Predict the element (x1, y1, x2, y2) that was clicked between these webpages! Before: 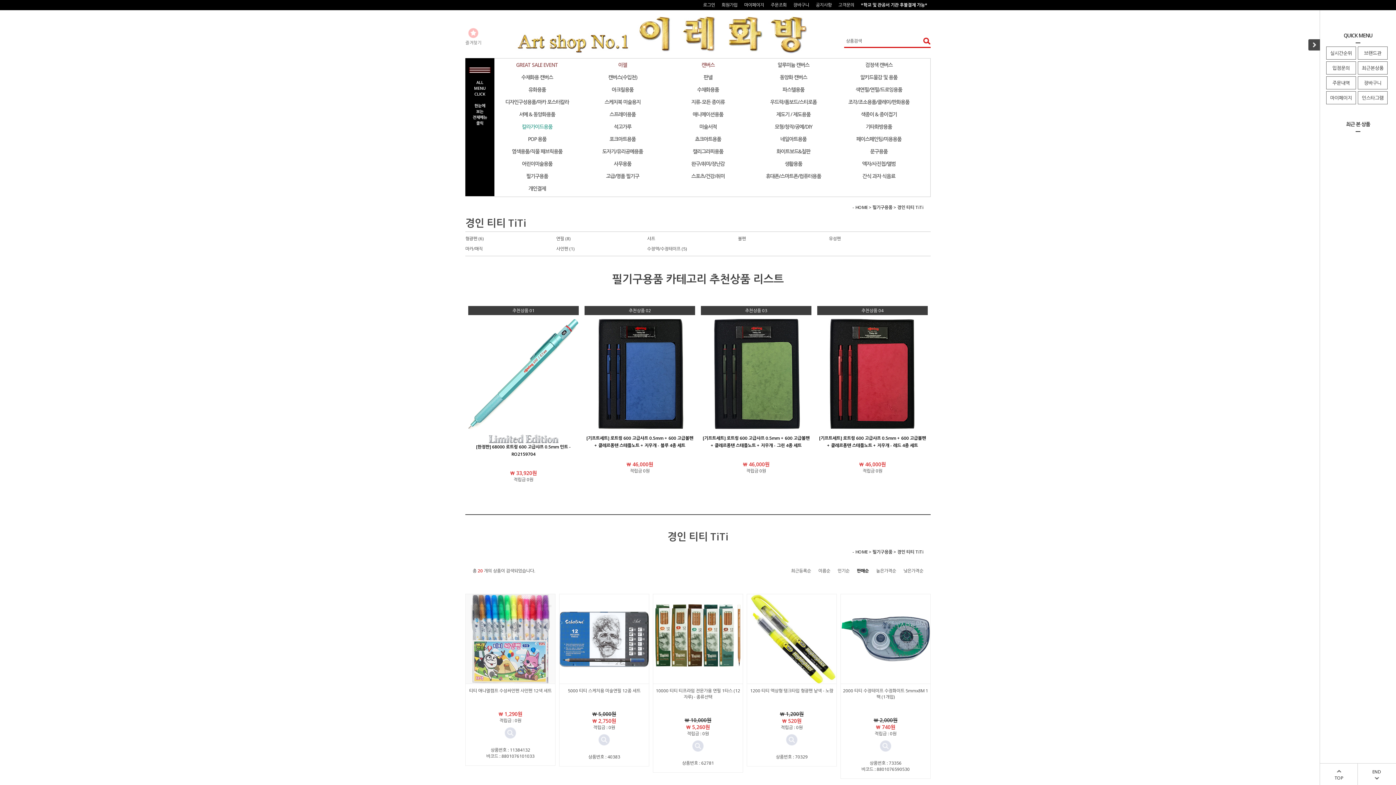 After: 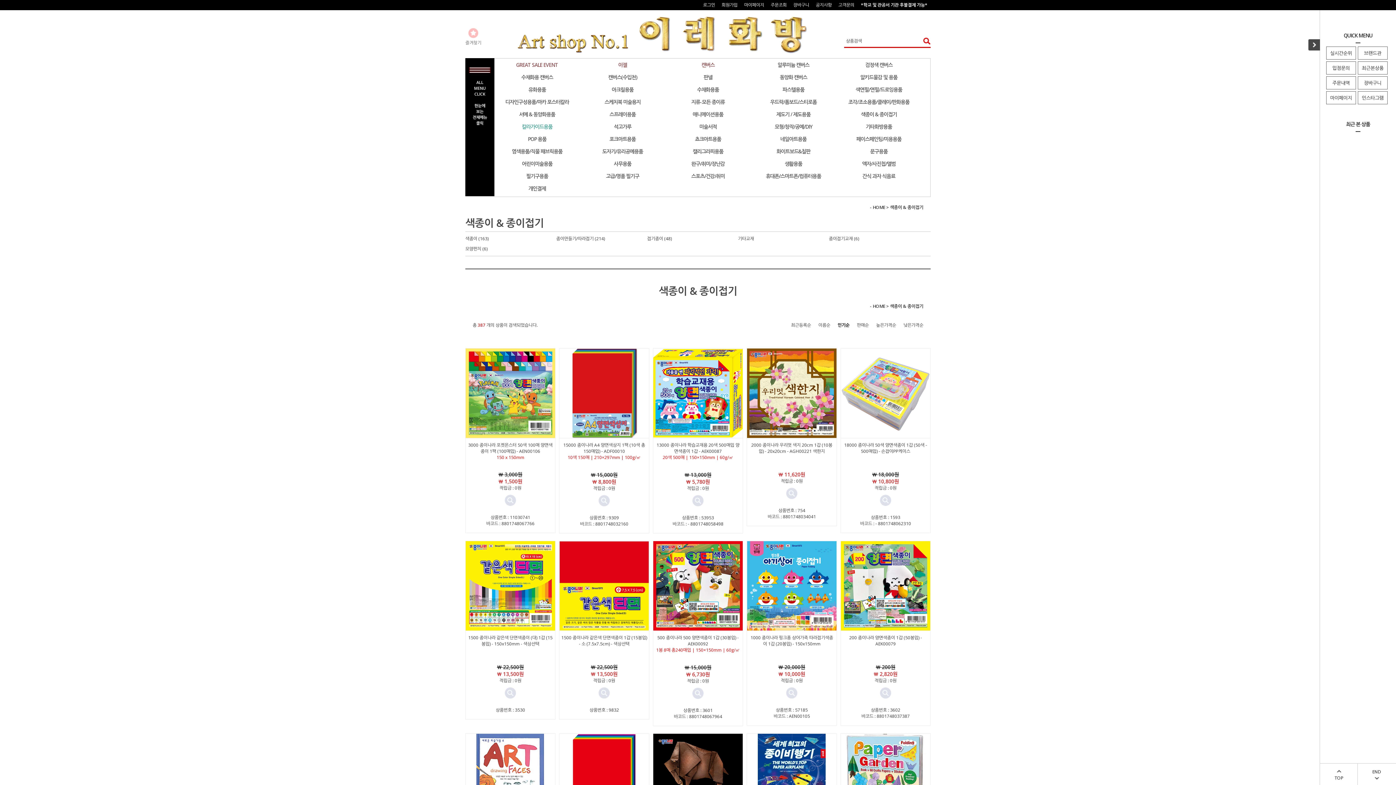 Action: label: 색종이 & 종이접기 bbox: (836, 110, 921, 118)